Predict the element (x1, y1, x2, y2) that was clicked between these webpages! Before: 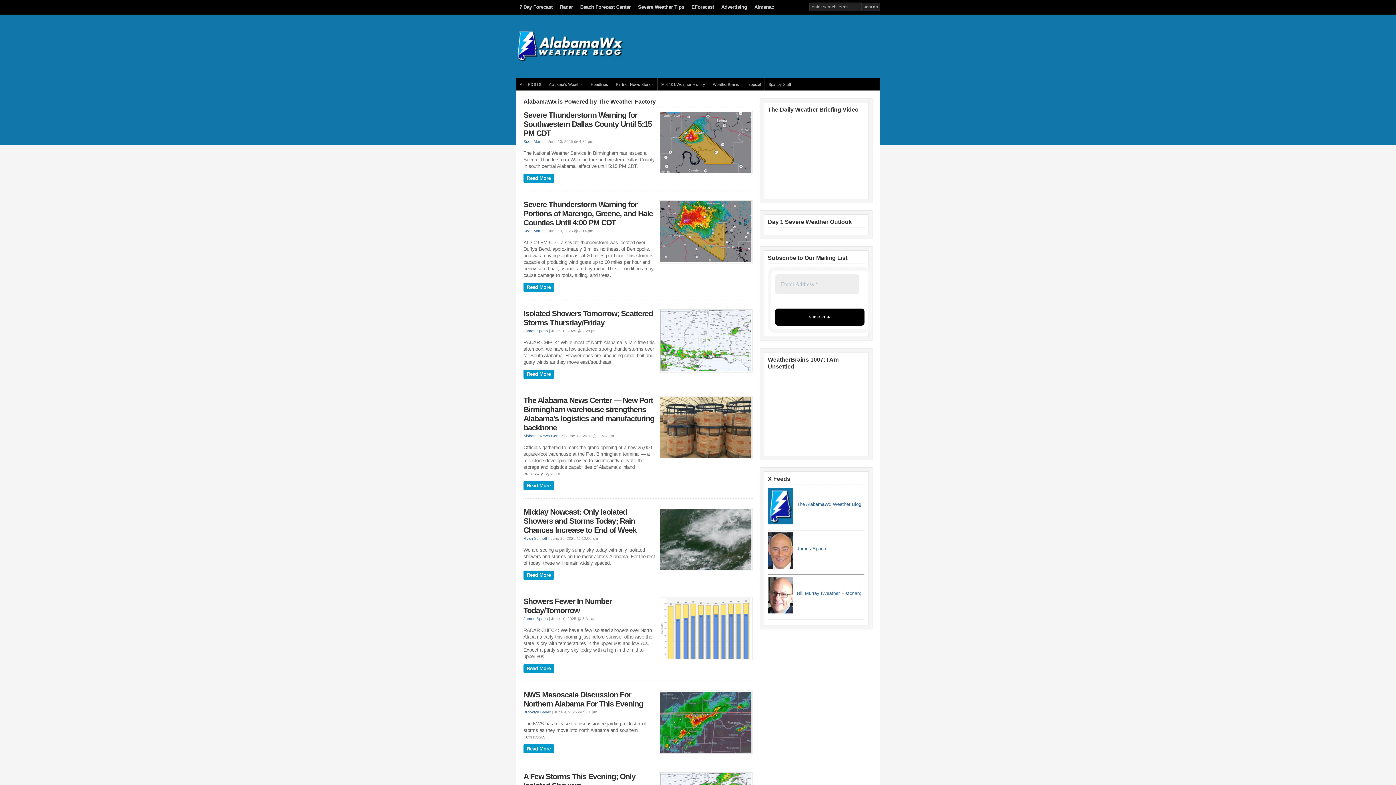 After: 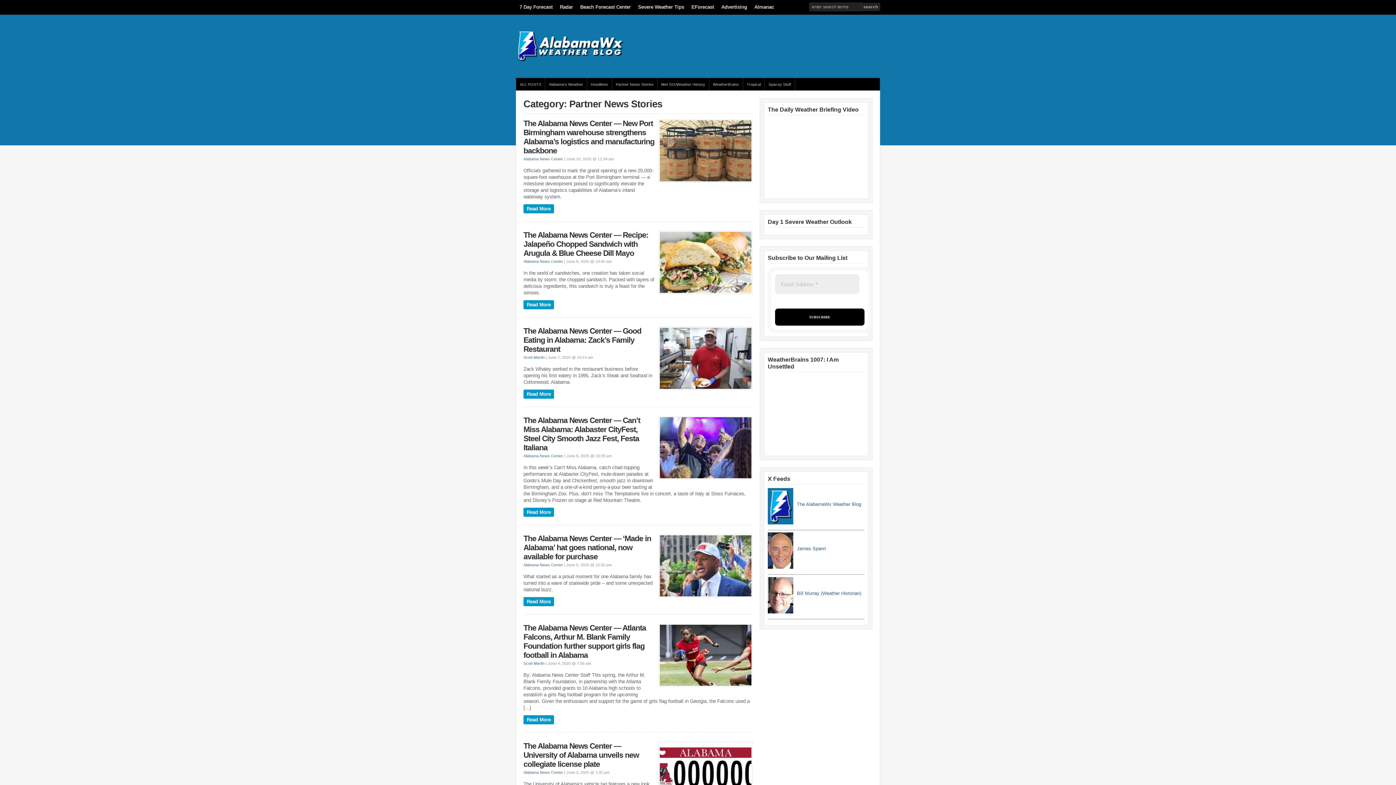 Action: bbox: (612, 78, 657, 90) label: Partner News Stories